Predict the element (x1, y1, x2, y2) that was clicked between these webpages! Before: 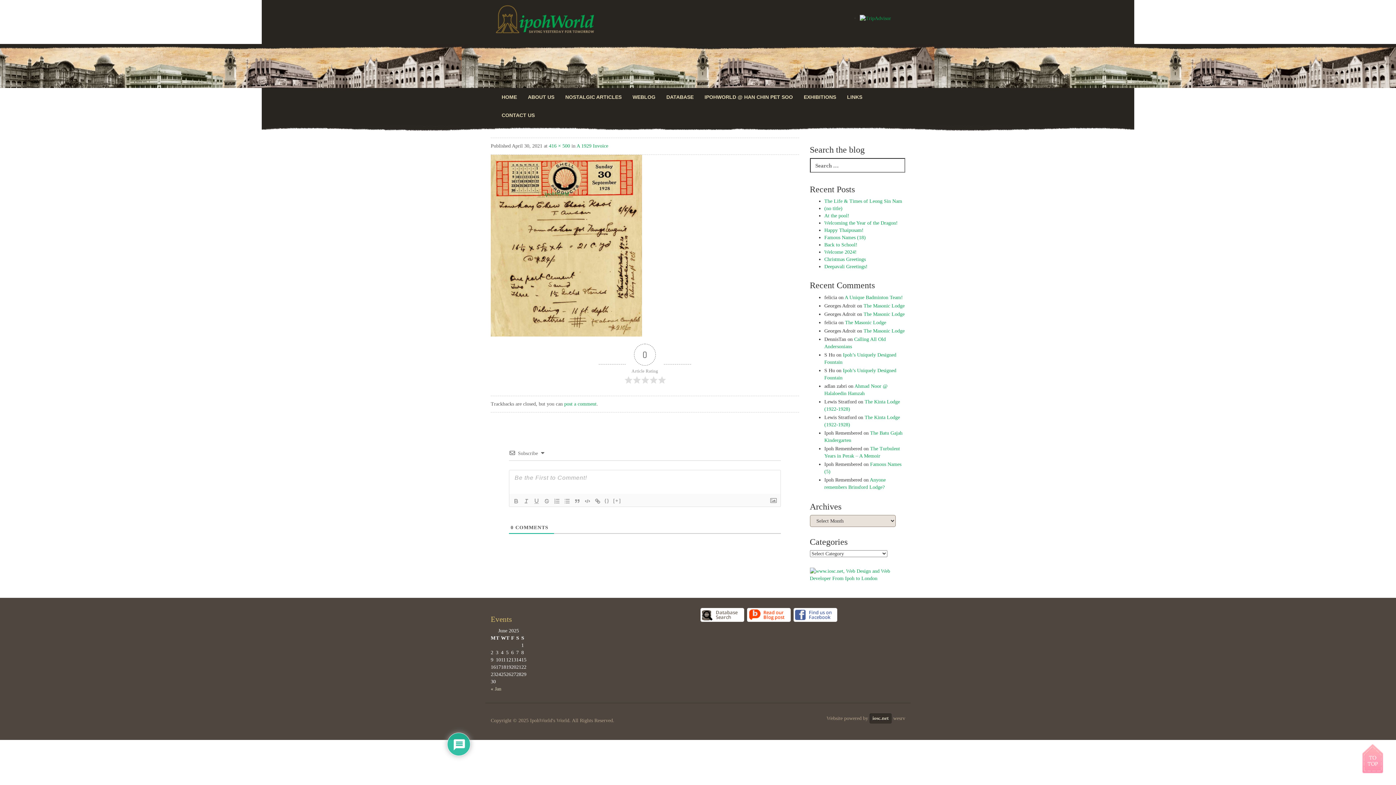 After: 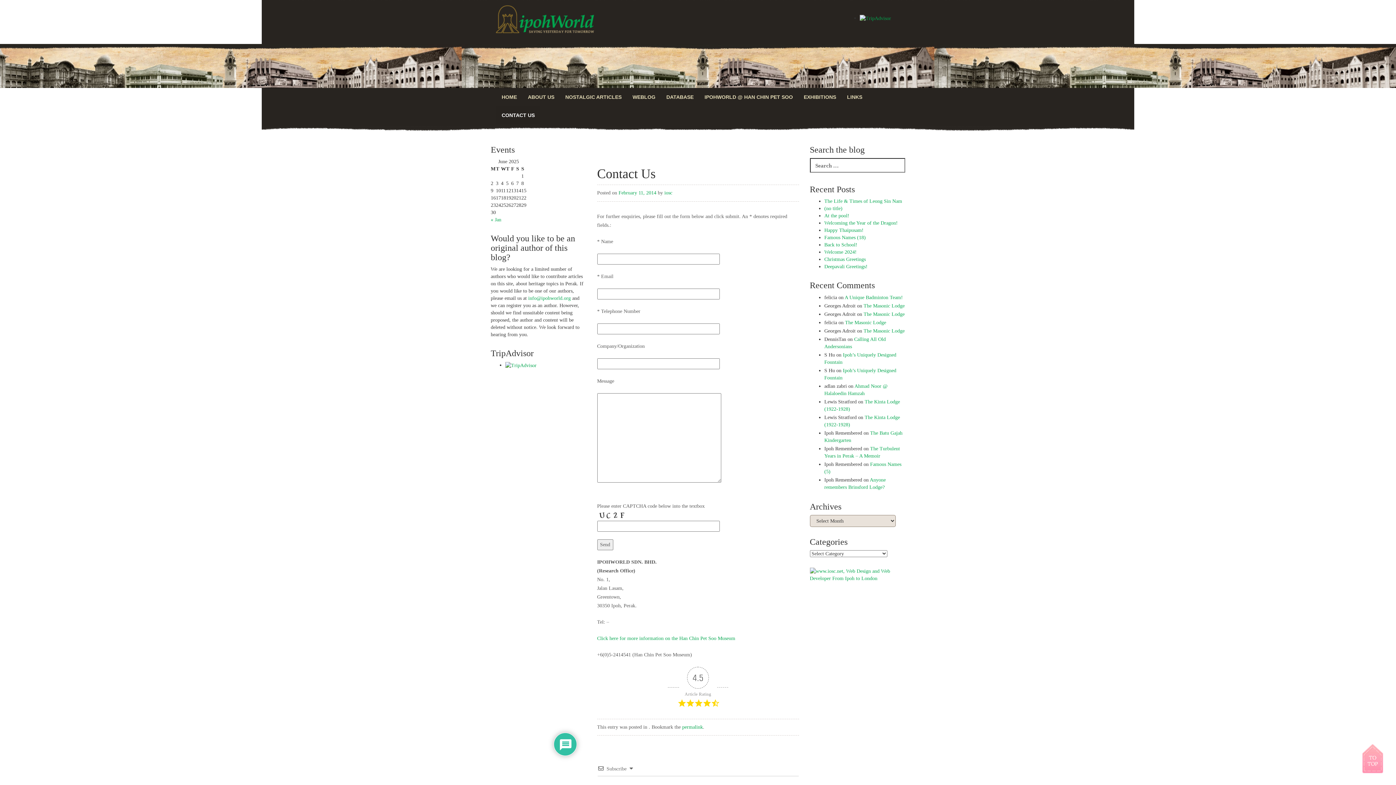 Action: bbox: (496, 106, 540, 124) label: CONTACT US